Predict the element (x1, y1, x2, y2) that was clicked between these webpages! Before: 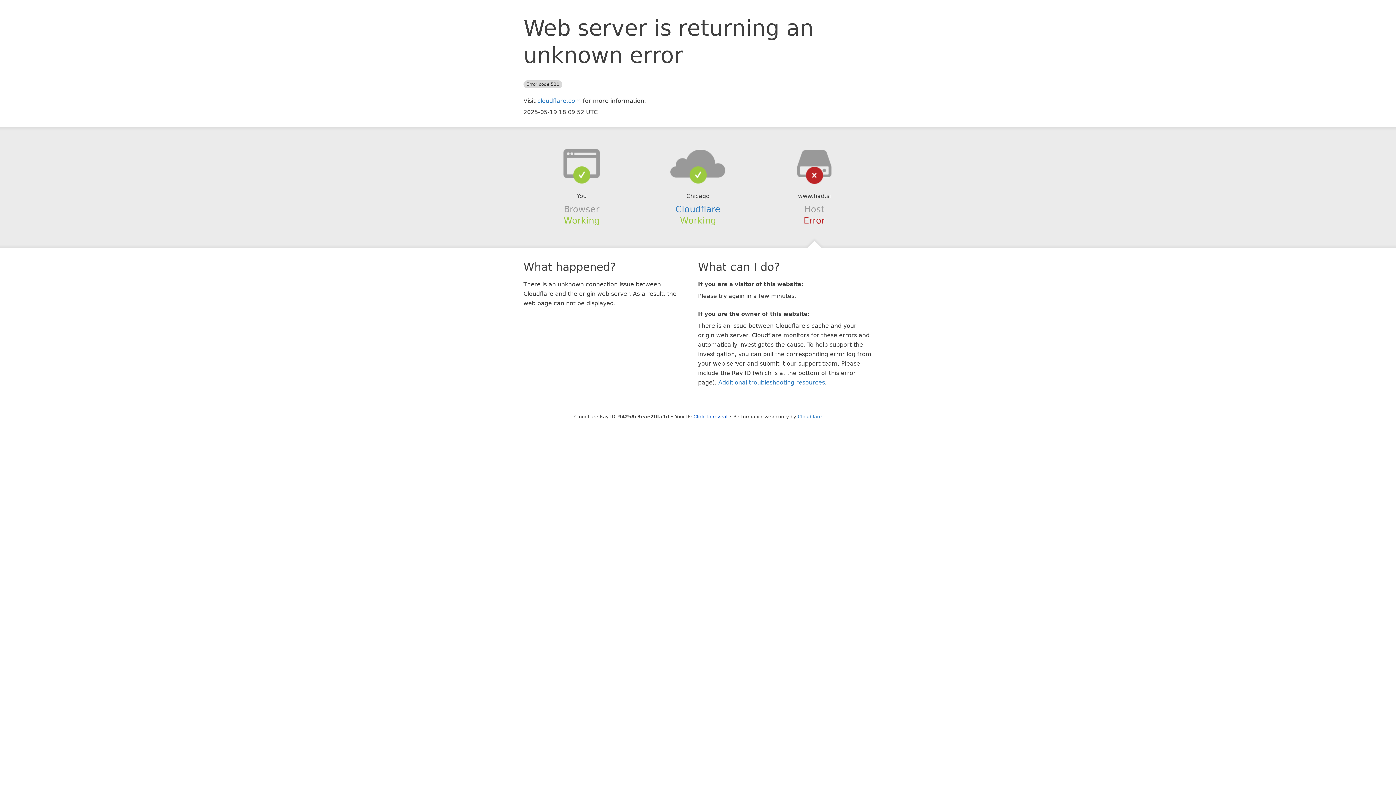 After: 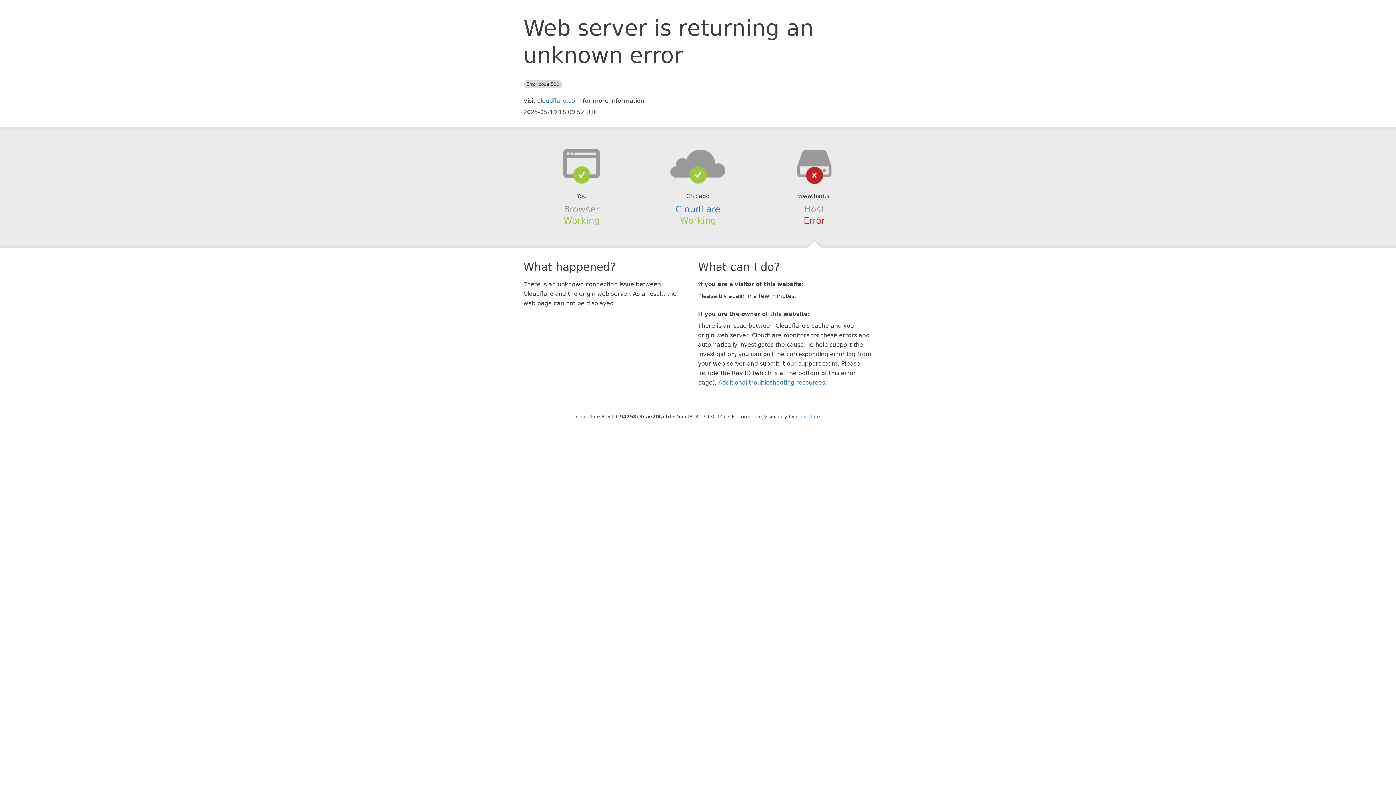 Action: bbox: (693, 414, 727, 419) label: Click to reveal